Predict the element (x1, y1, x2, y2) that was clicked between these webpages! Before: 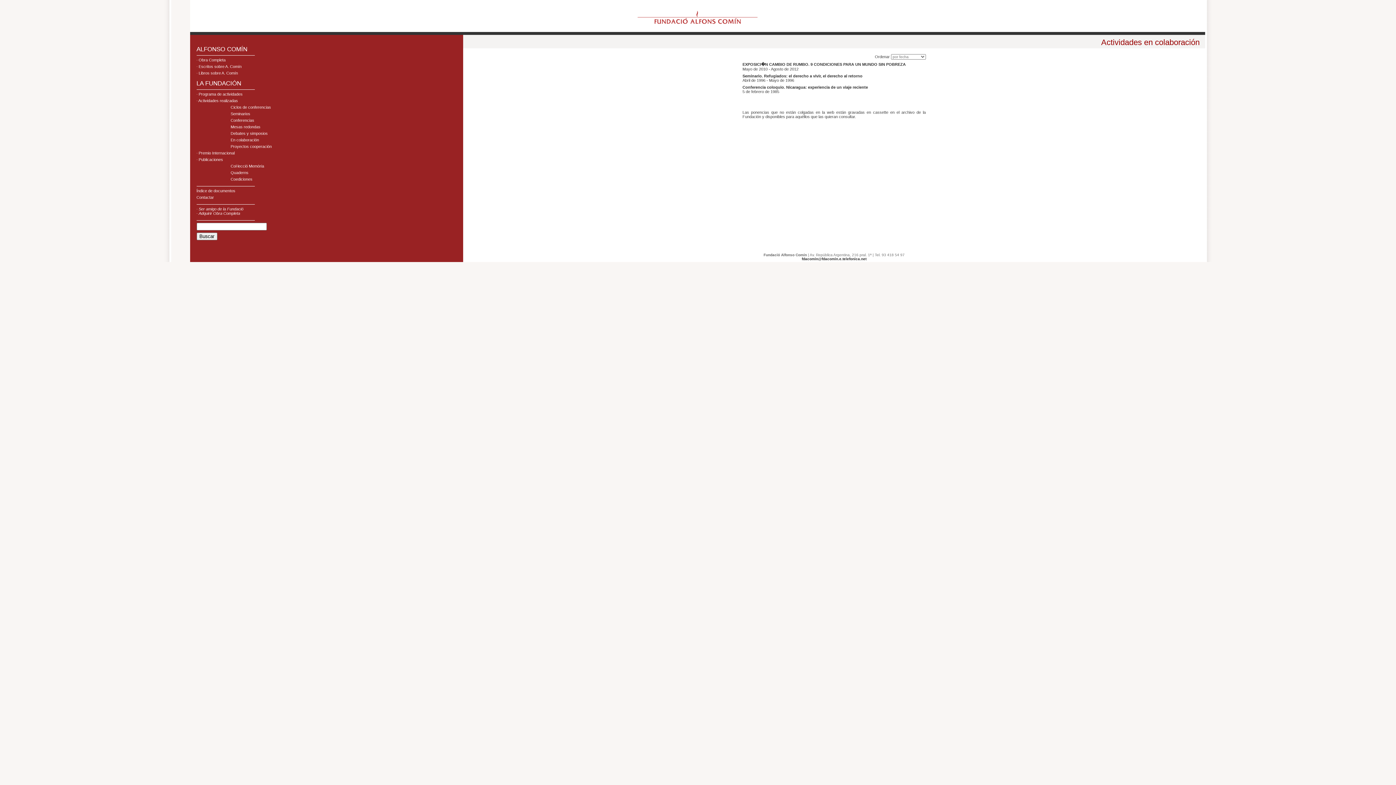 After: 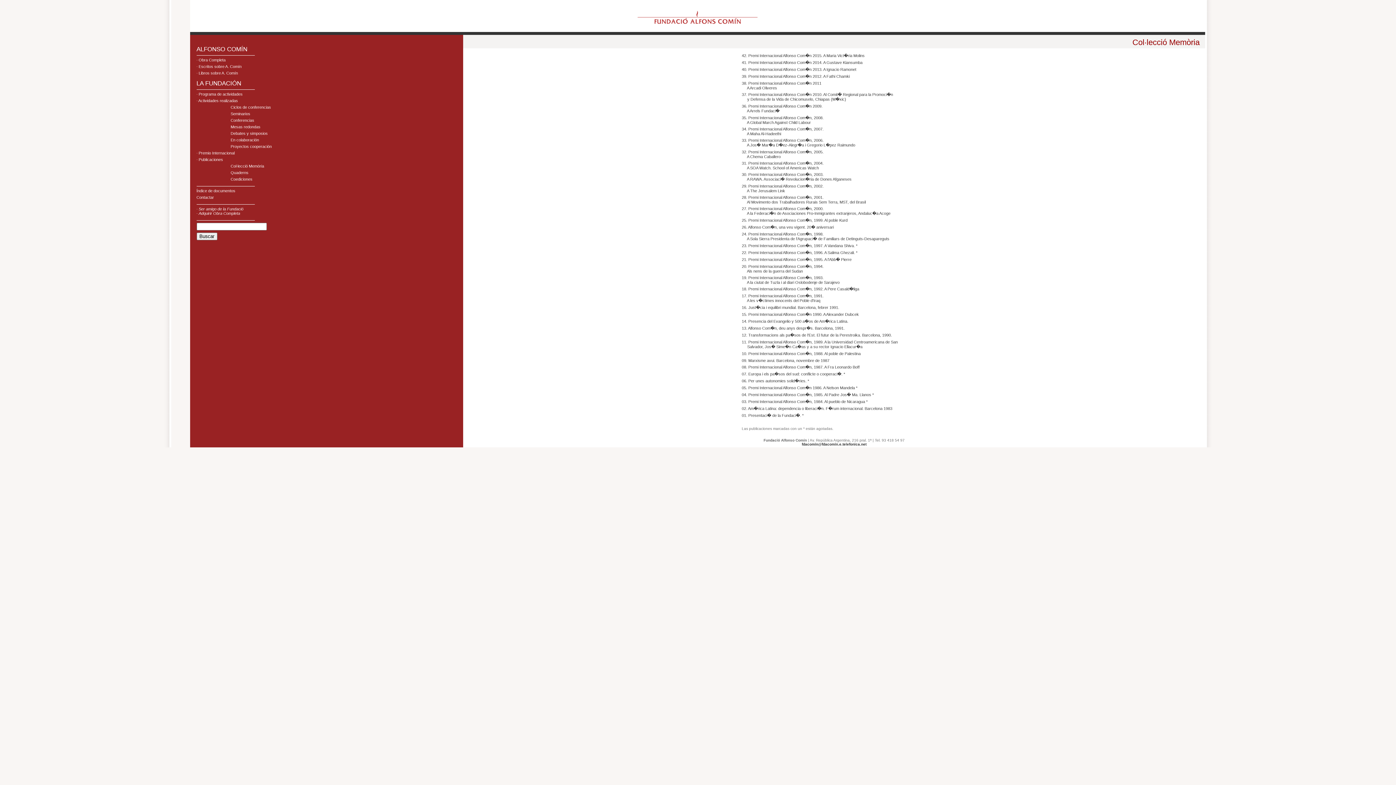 Action: bbox: (196, 206, 198, 211) label: · 